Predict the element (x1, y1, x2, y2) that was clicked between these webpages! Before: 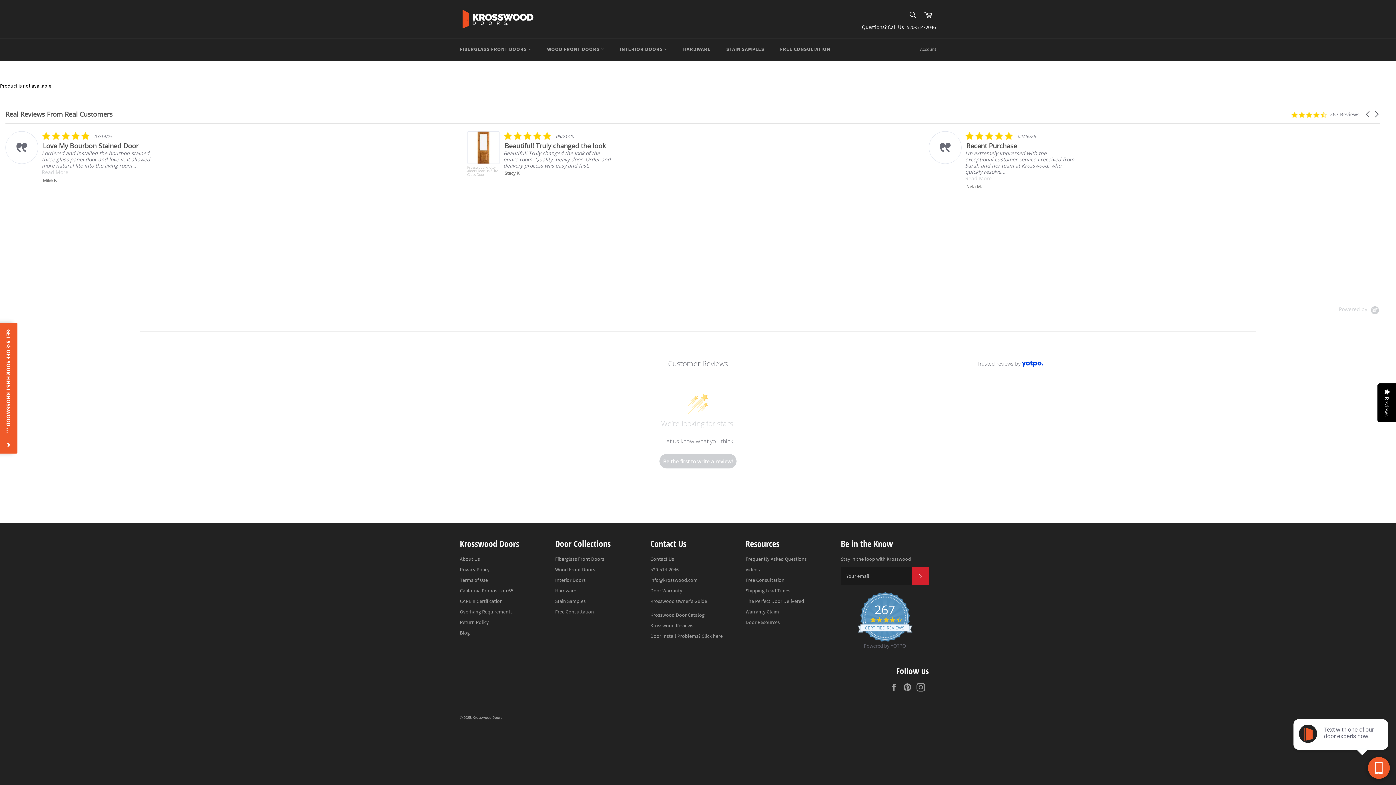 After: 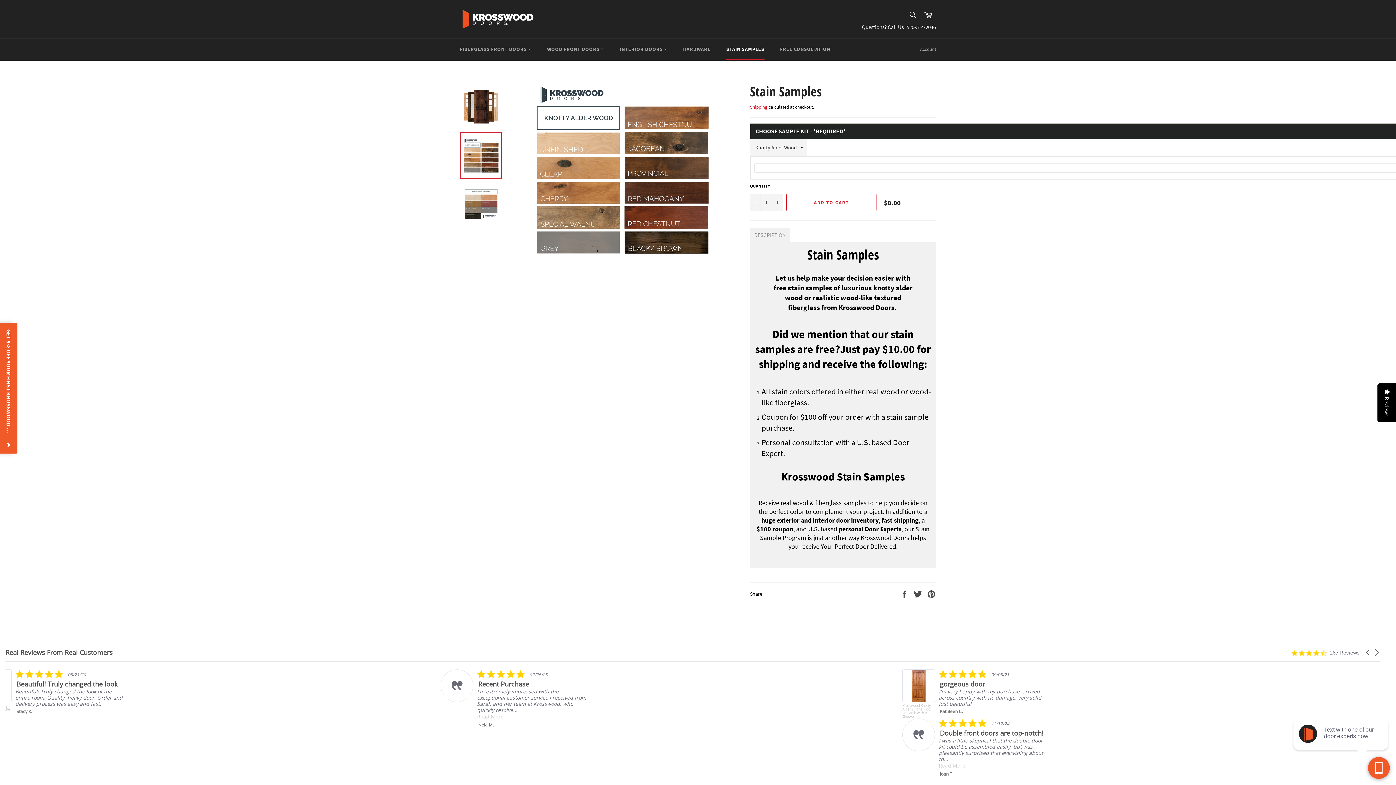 Action: label: STAIN SAMPLES bbox: (719, 38, 771, 60)